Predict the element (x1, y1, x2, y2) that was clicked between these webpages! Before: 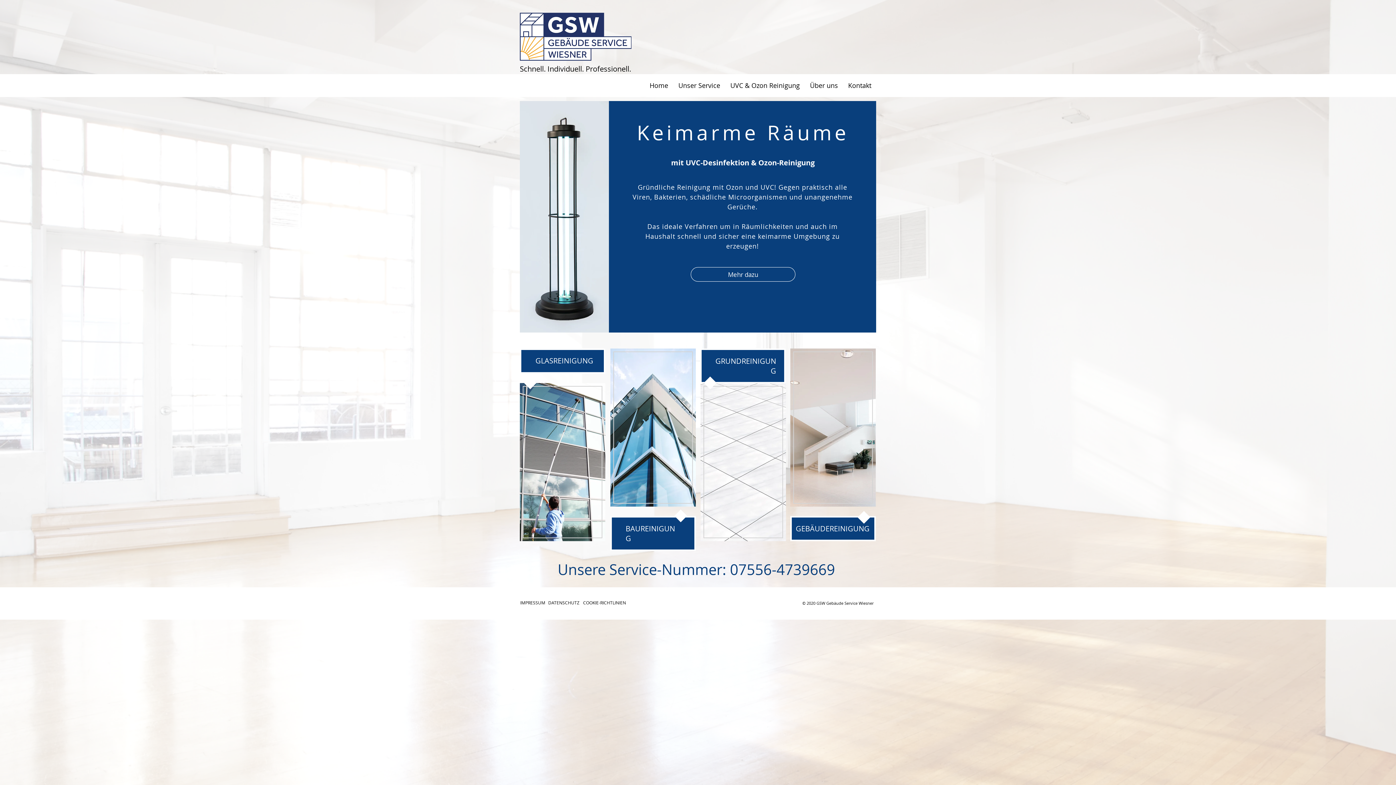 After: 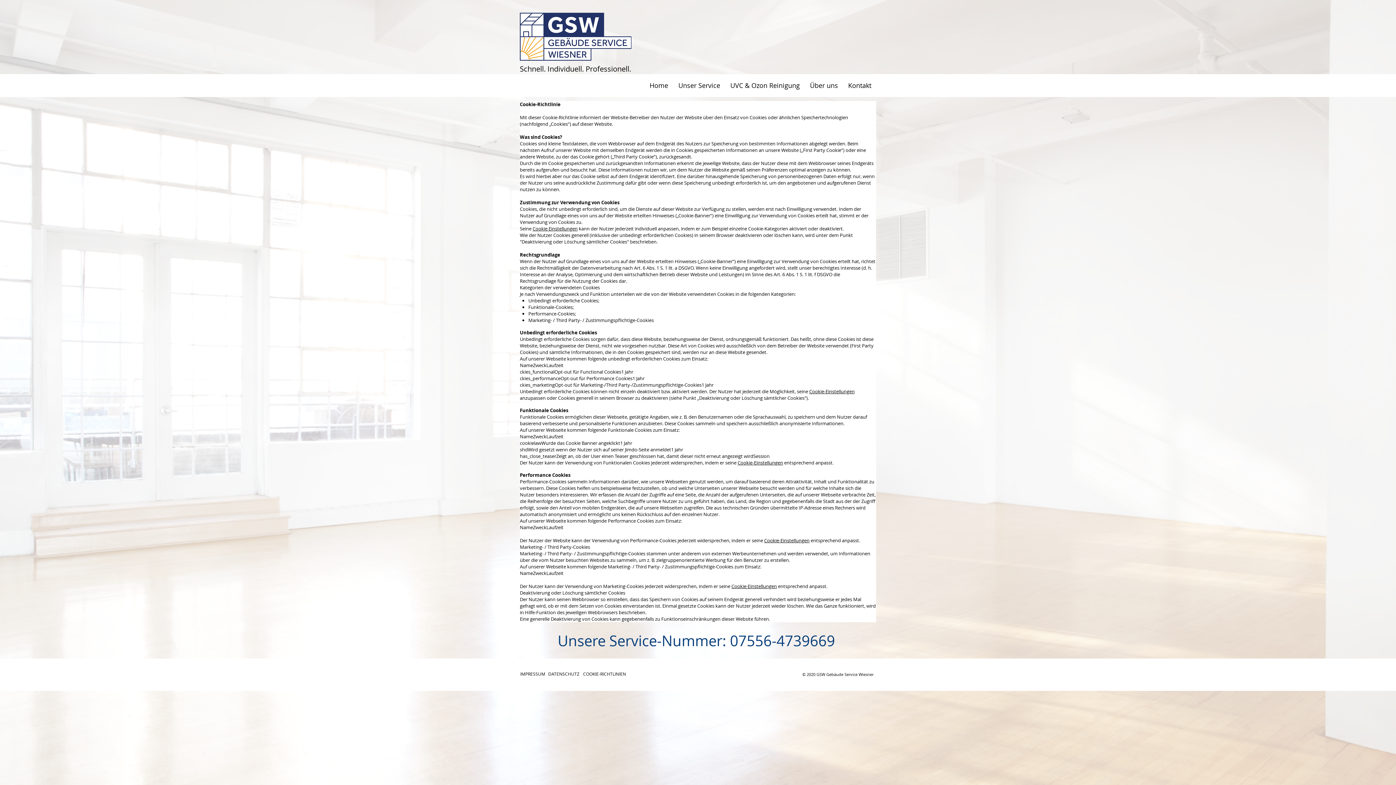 Action: label: COOKIE-RICHTLINIEN bbox: (583, 600, 626, 605)